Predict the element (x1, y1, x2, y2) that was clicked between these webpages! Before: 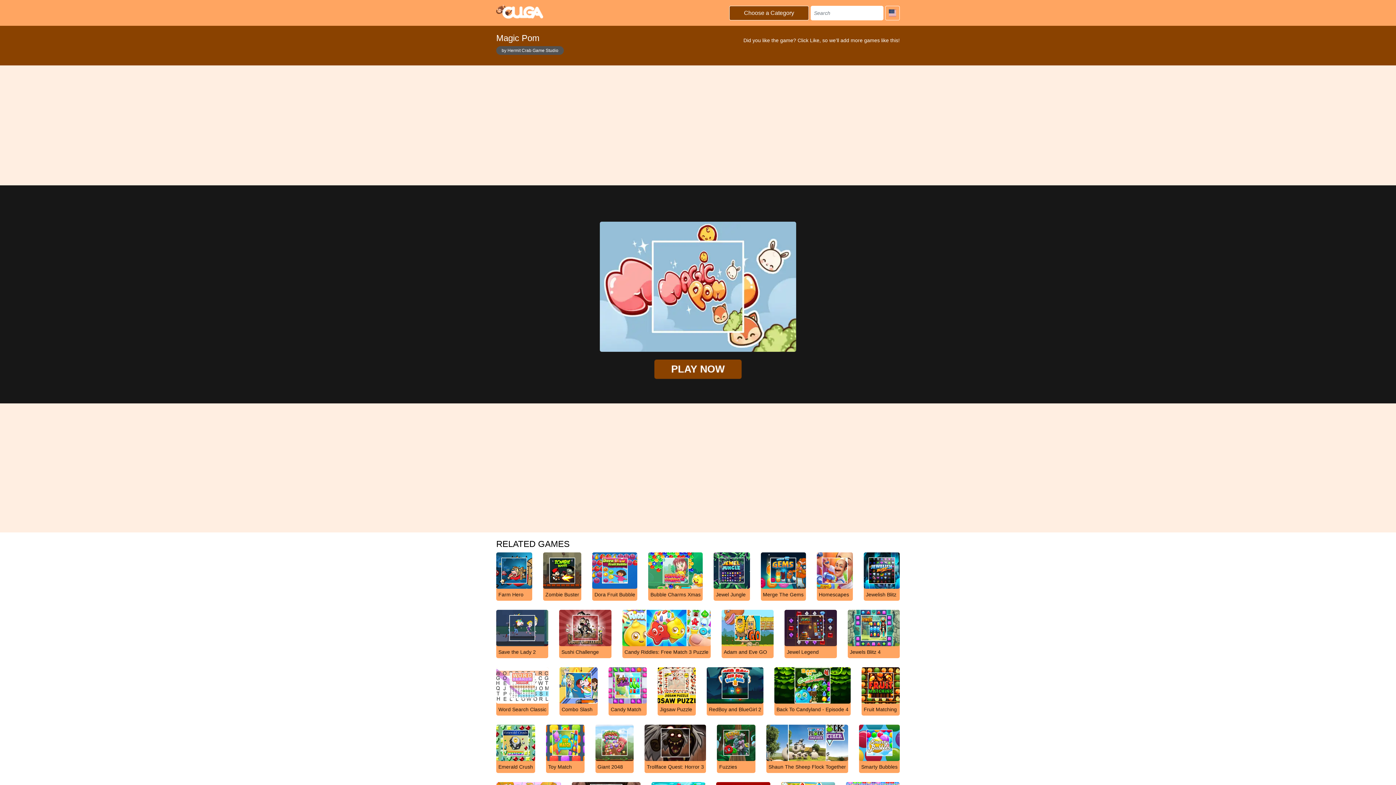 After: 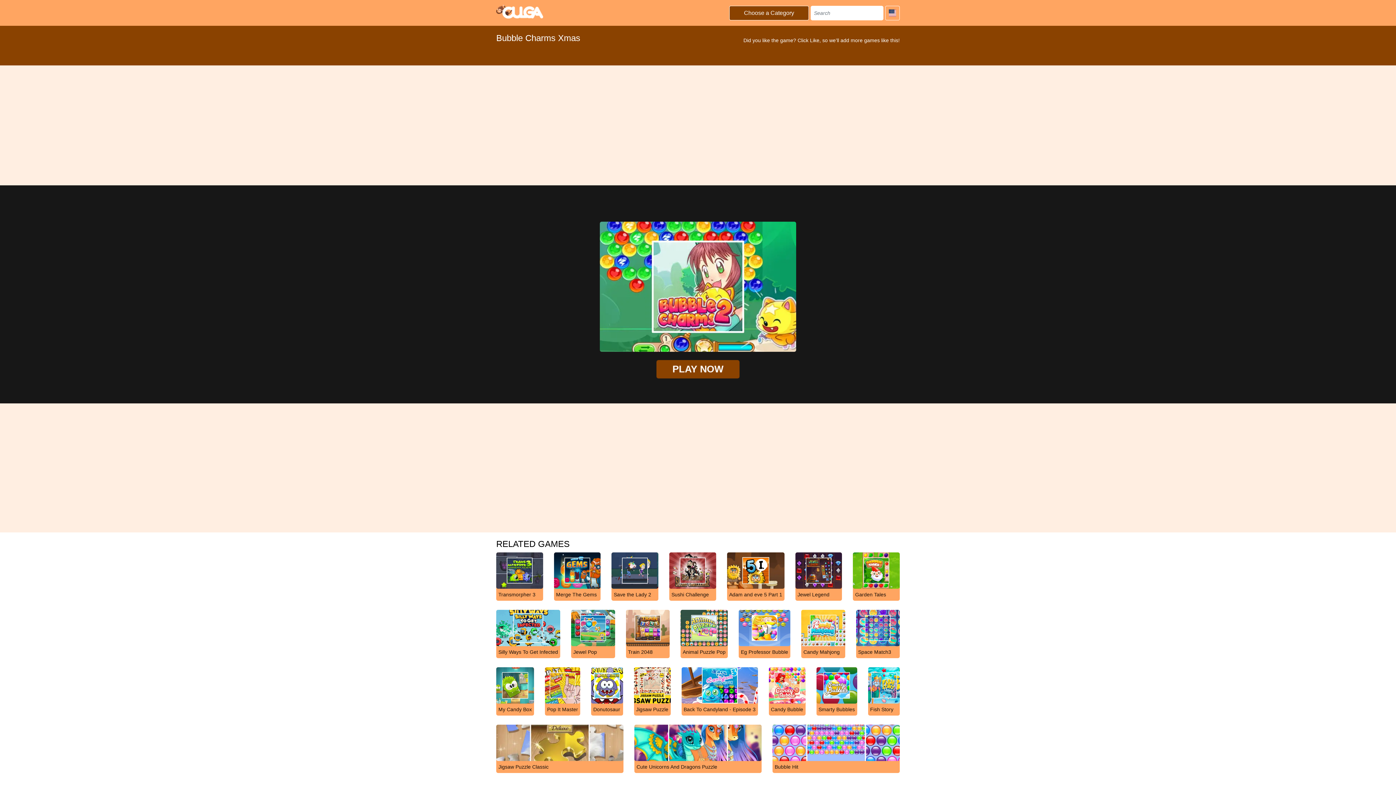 Action: bbox: (648, 567, 703, 601) label: Bubble Charms Xmas